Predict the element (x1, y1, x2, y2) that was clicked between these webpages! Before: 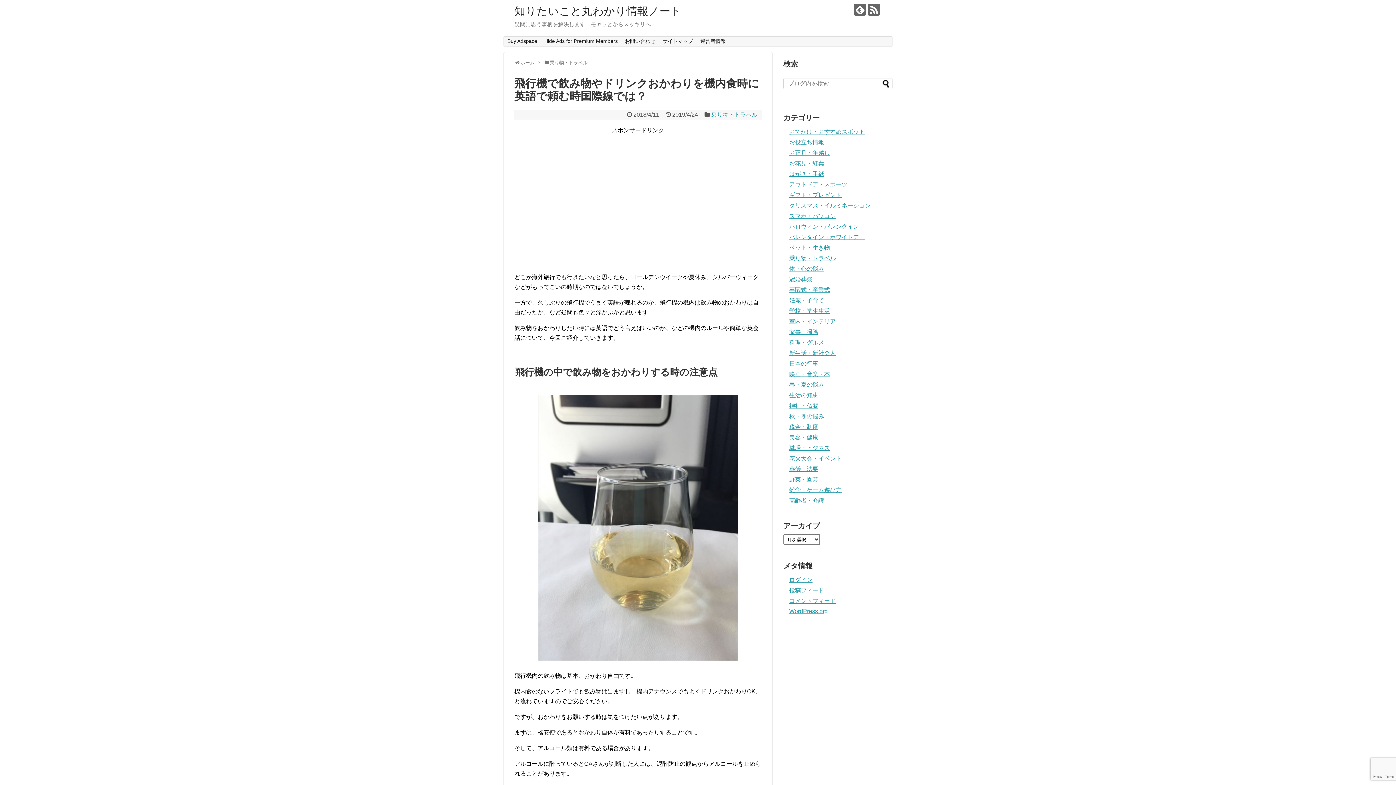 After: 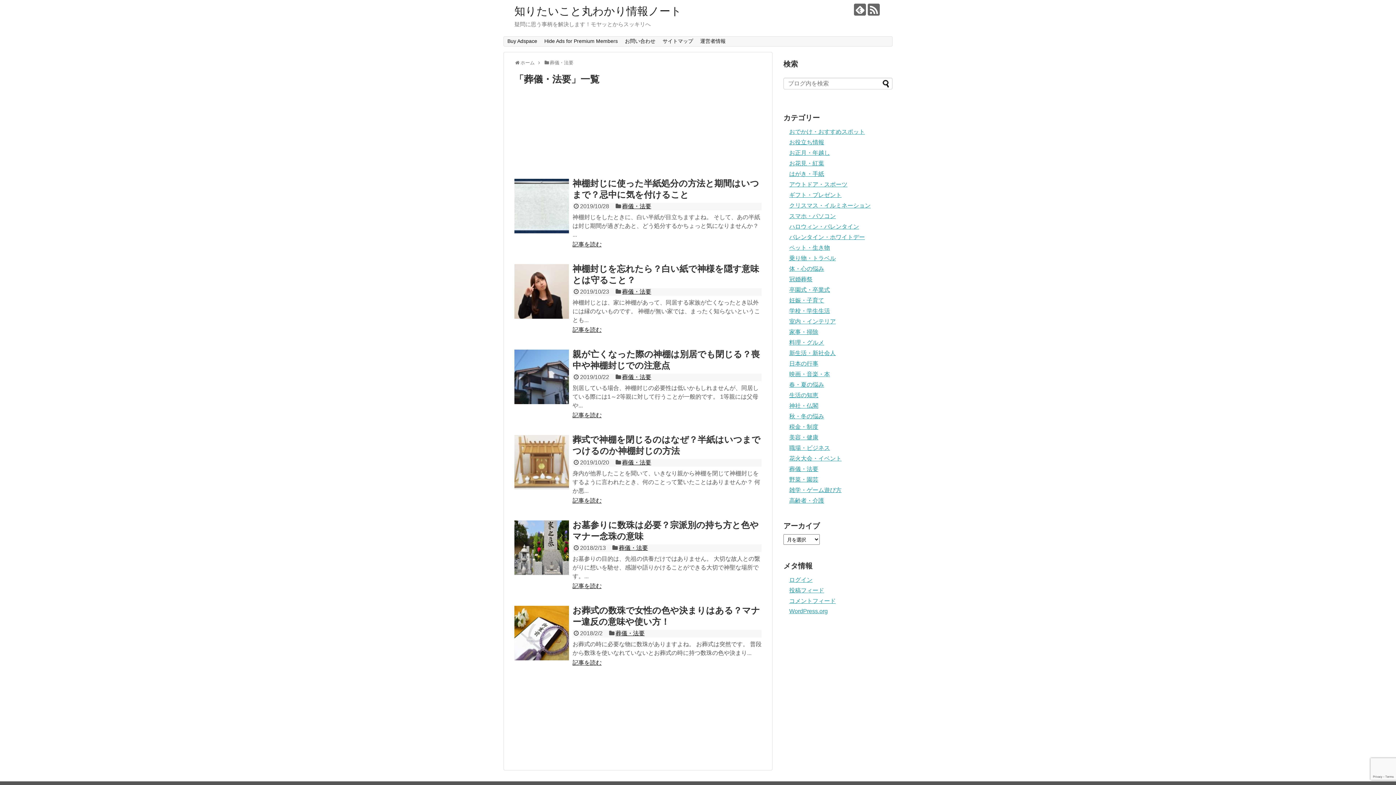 Action: bbox: (789, 466, 818, 472) label: 葬儀・法要